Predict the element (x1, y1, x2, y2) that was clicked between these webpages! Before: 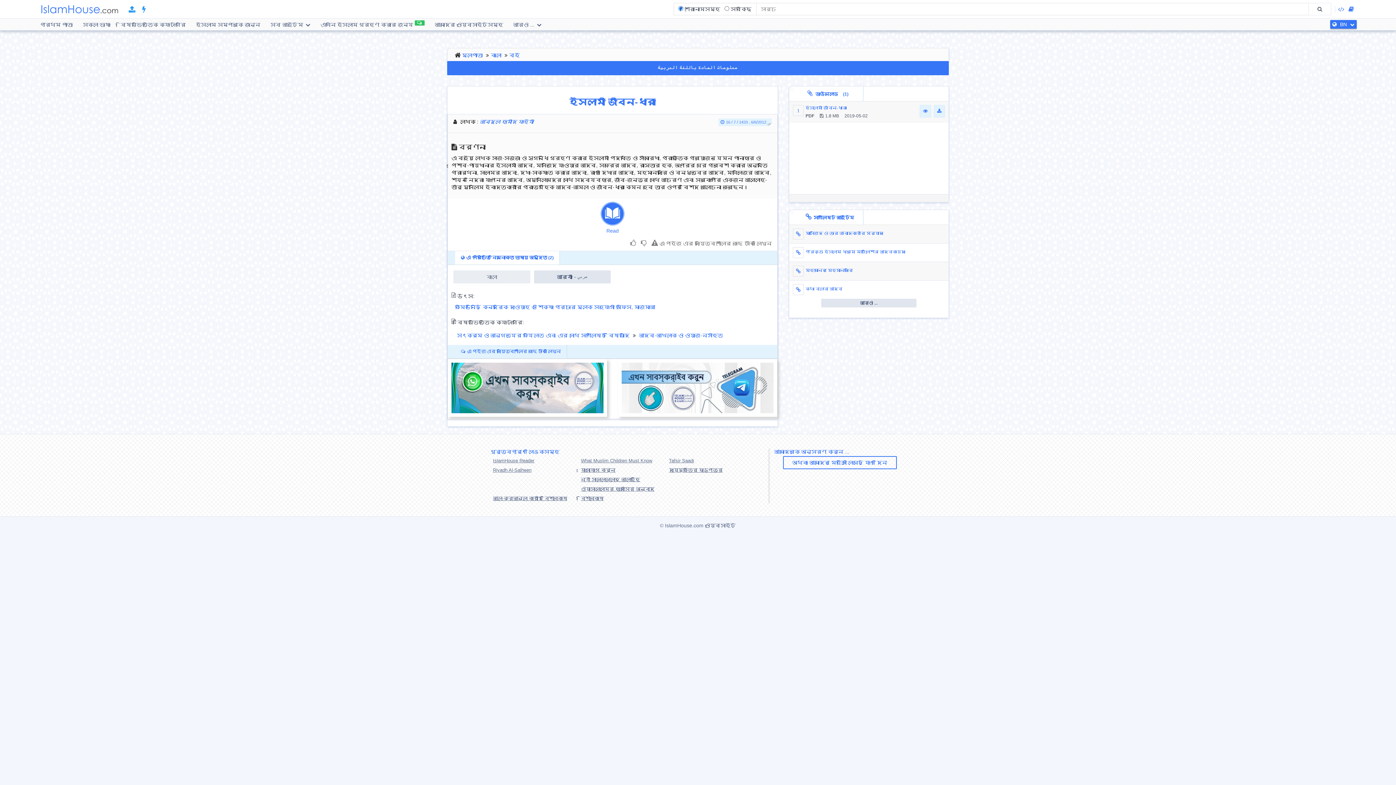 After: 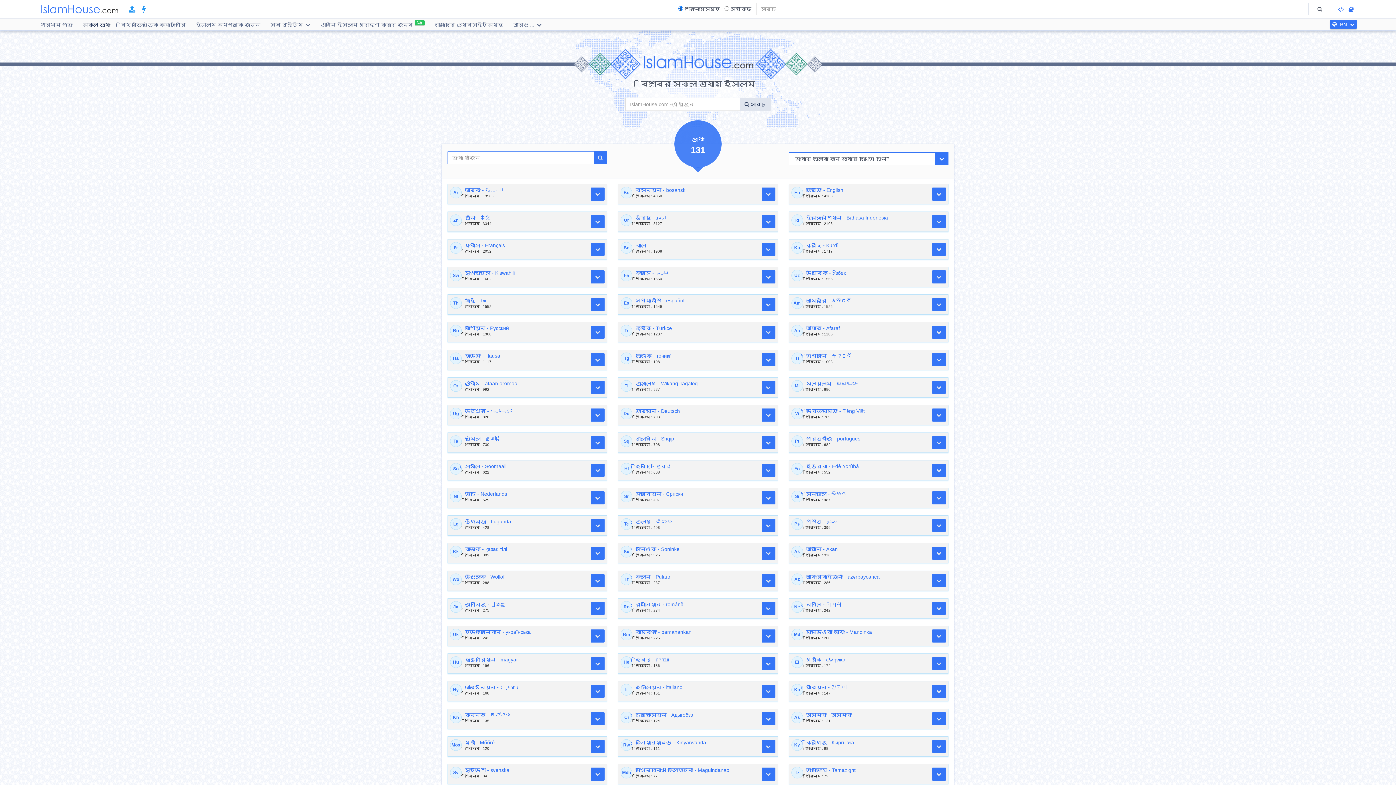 Action: label: মূলপাতা bbox: (462, 52, 482, 58)